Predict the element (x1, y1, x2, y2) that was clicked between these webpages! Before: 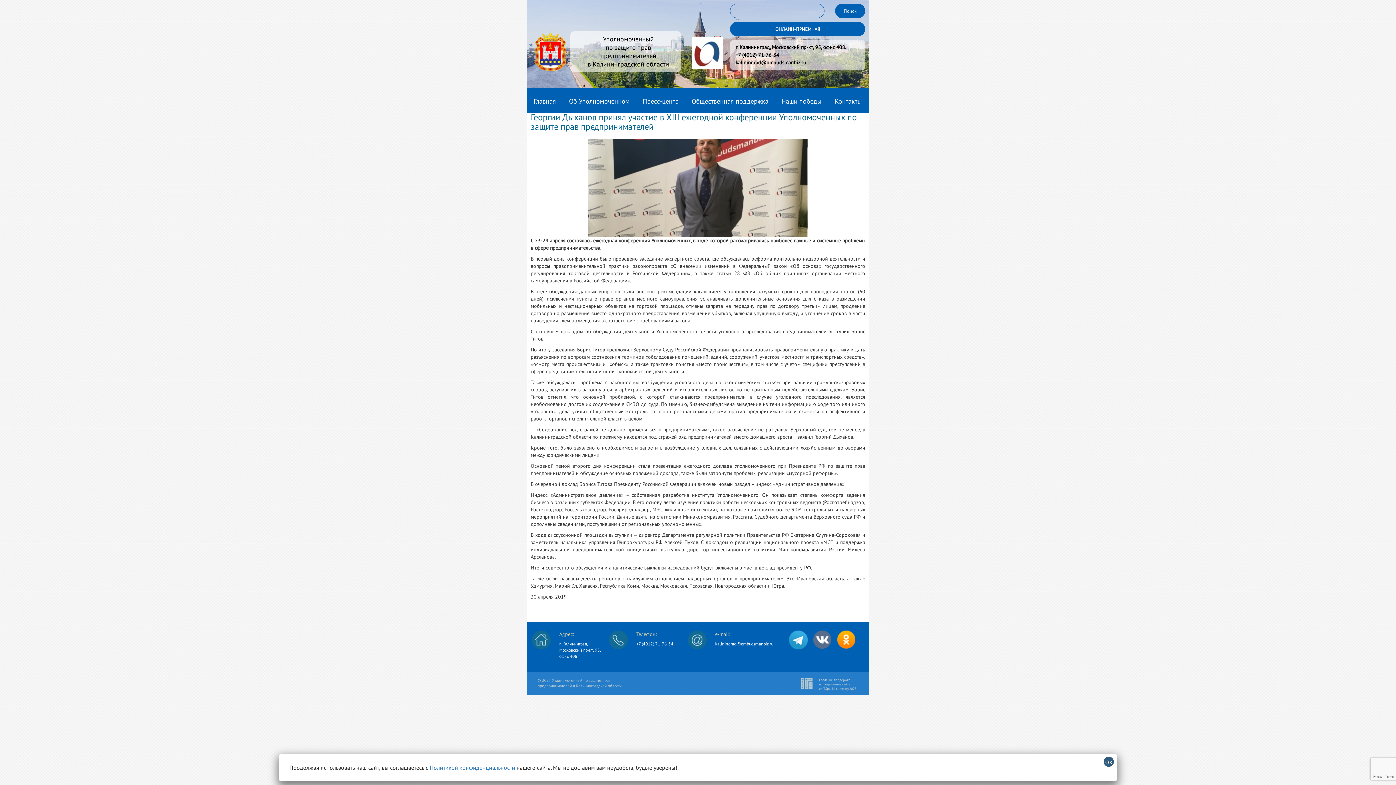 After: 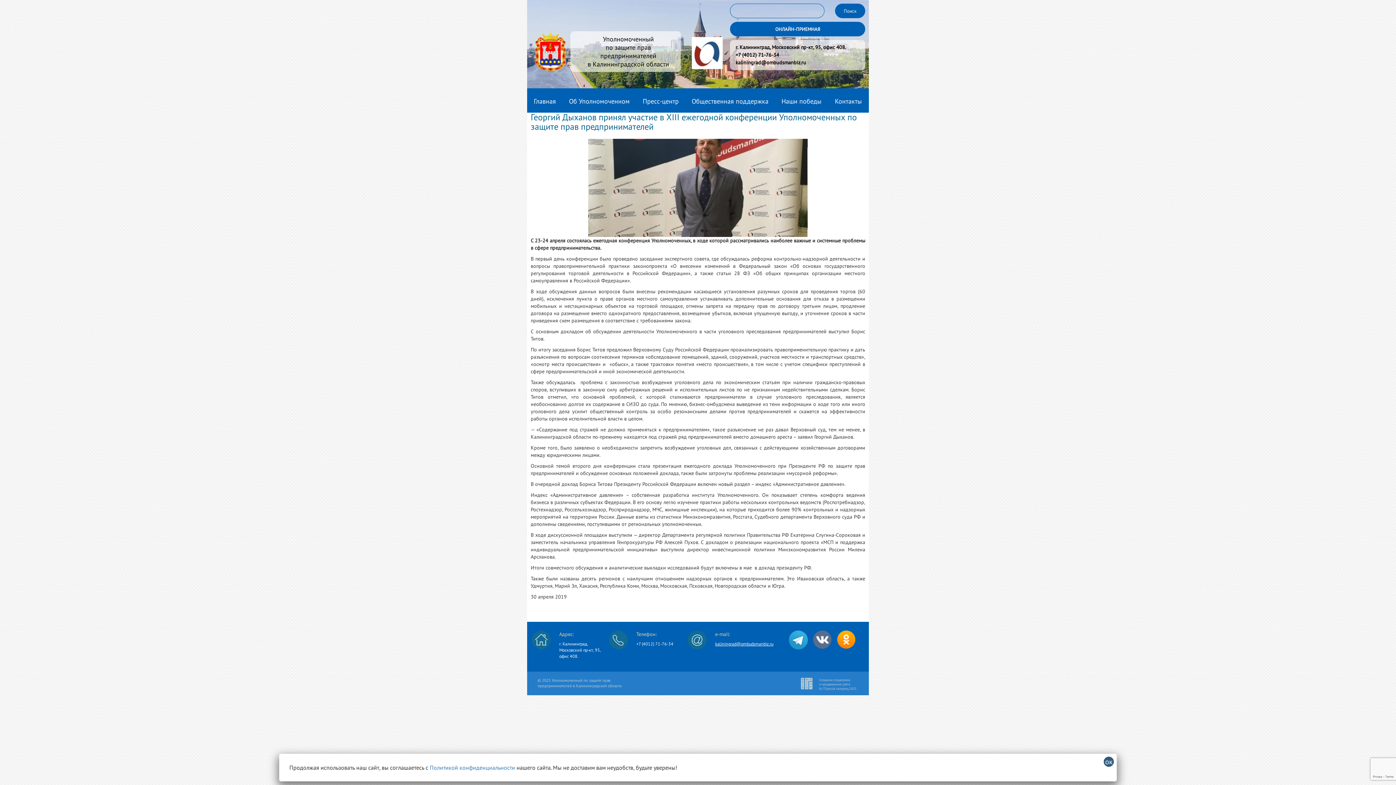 Action: bbox: (715, 641, 773, 646) label: kaliningrad@ombudsmanbiz.ru